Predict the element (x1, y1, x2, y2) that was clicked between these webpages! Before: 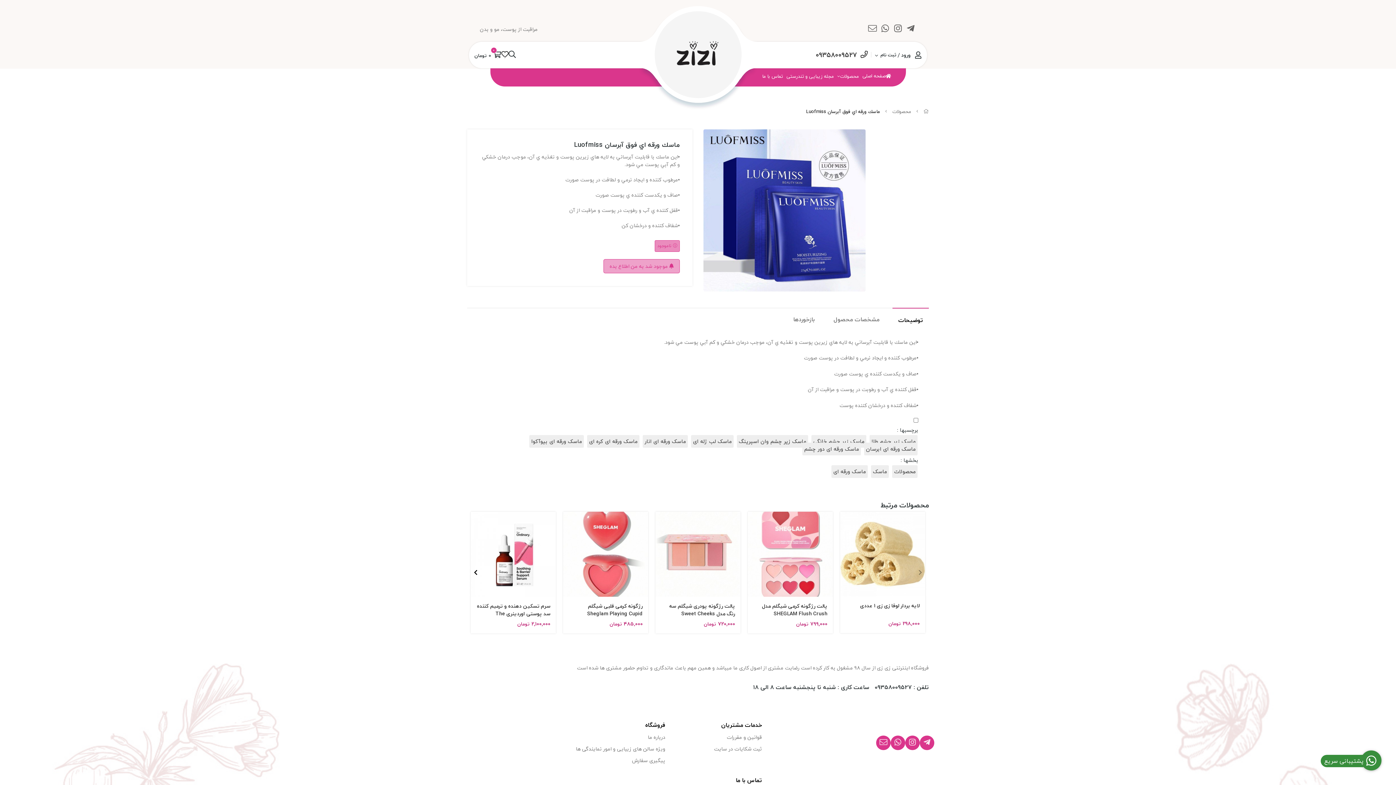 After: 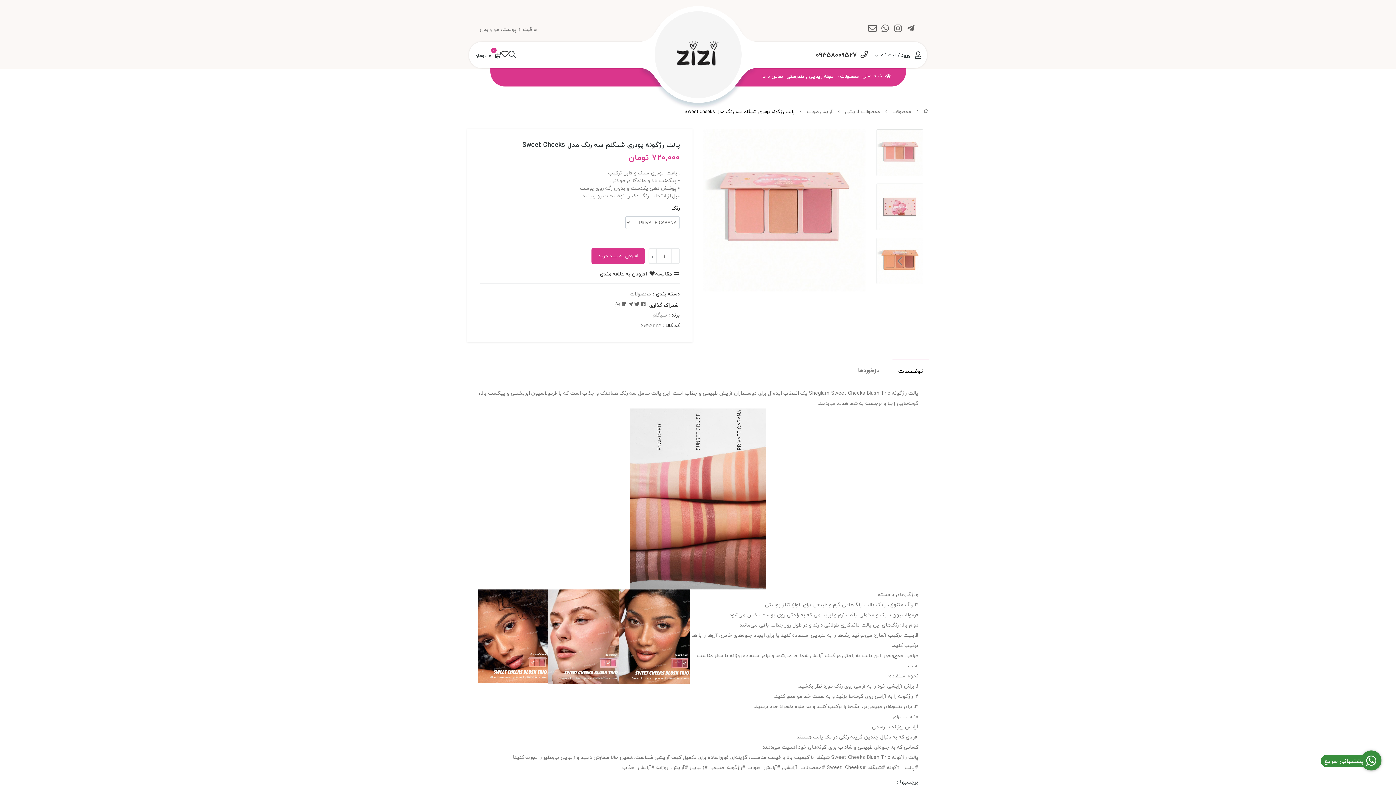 Action: bbox: (655, 511, 740, 597)